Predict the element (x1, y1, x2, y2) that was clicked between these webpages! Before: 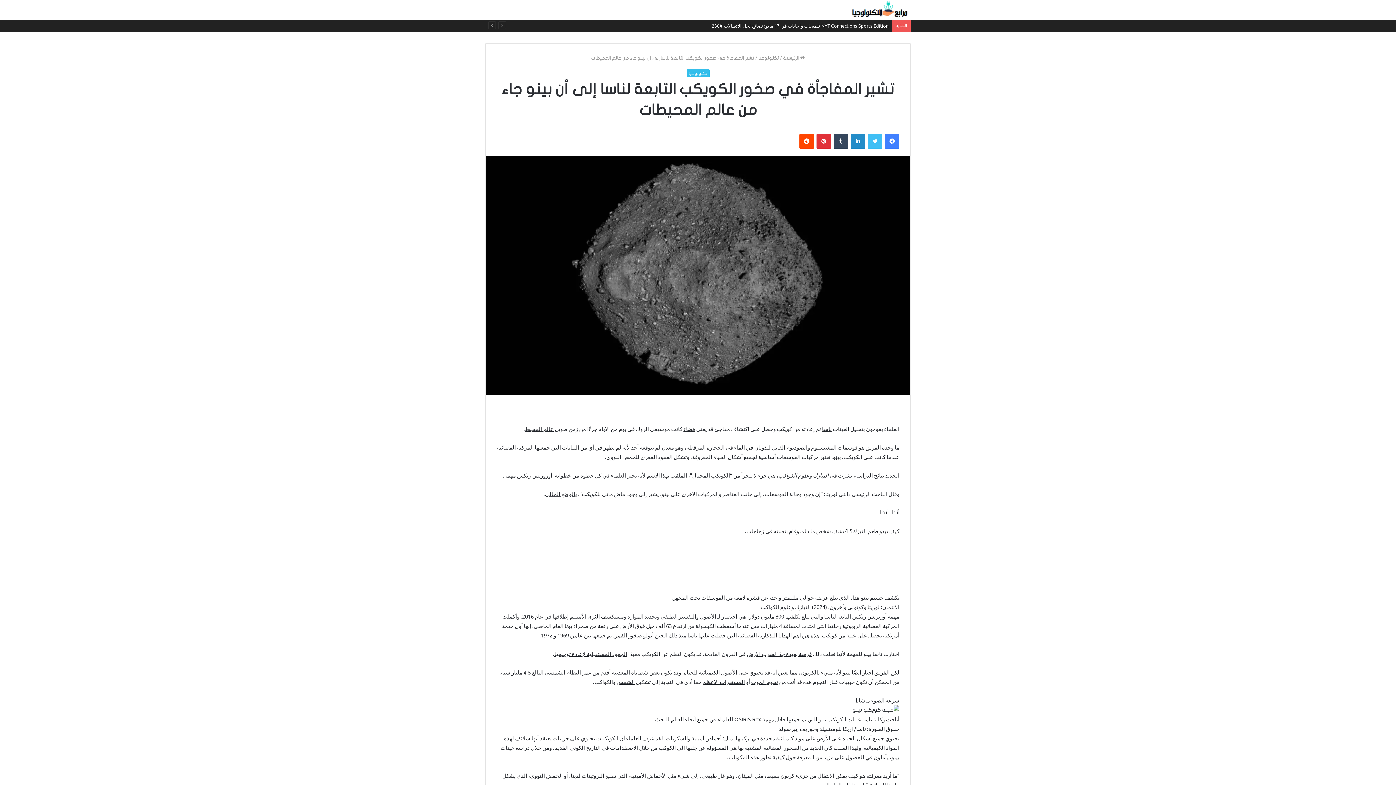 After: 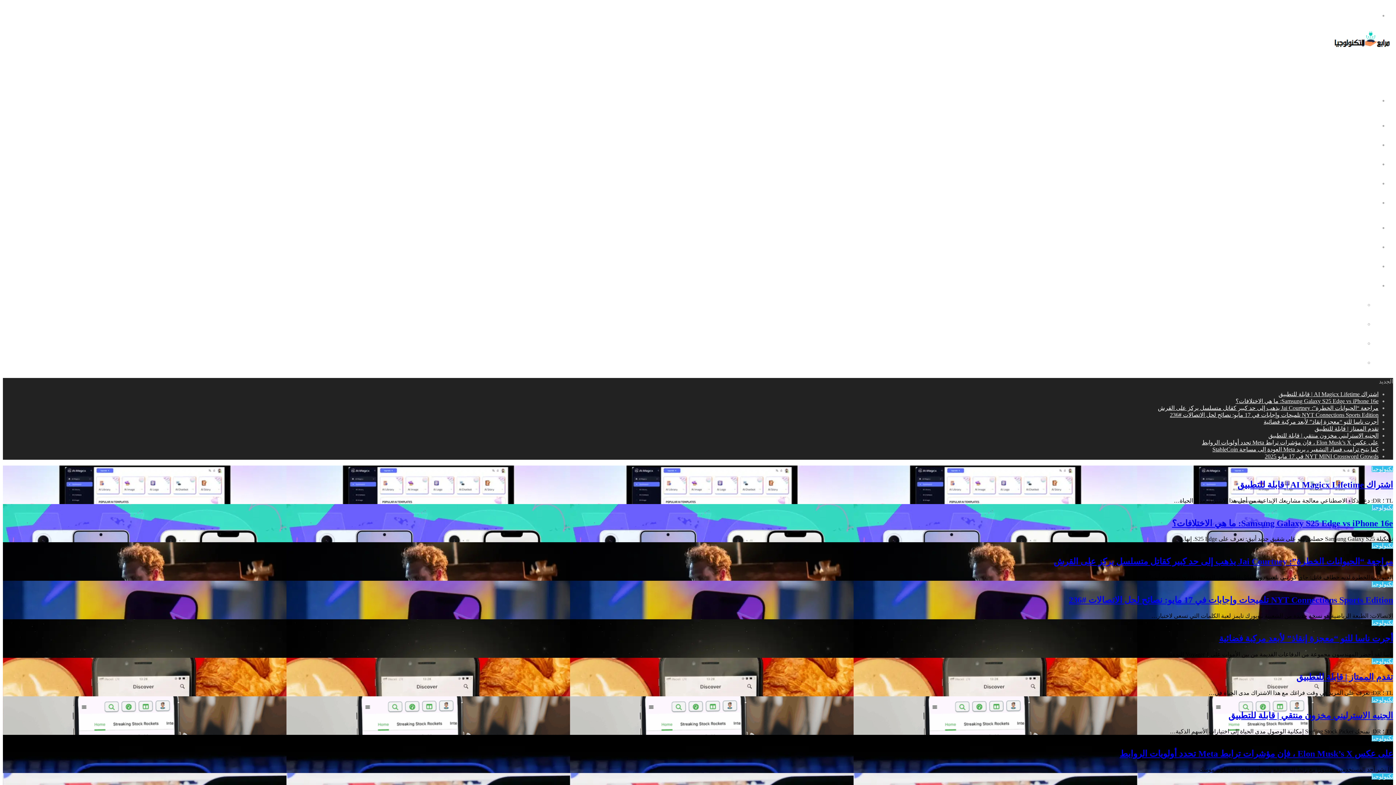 Action: bbox: (849, 0, 910, 19)